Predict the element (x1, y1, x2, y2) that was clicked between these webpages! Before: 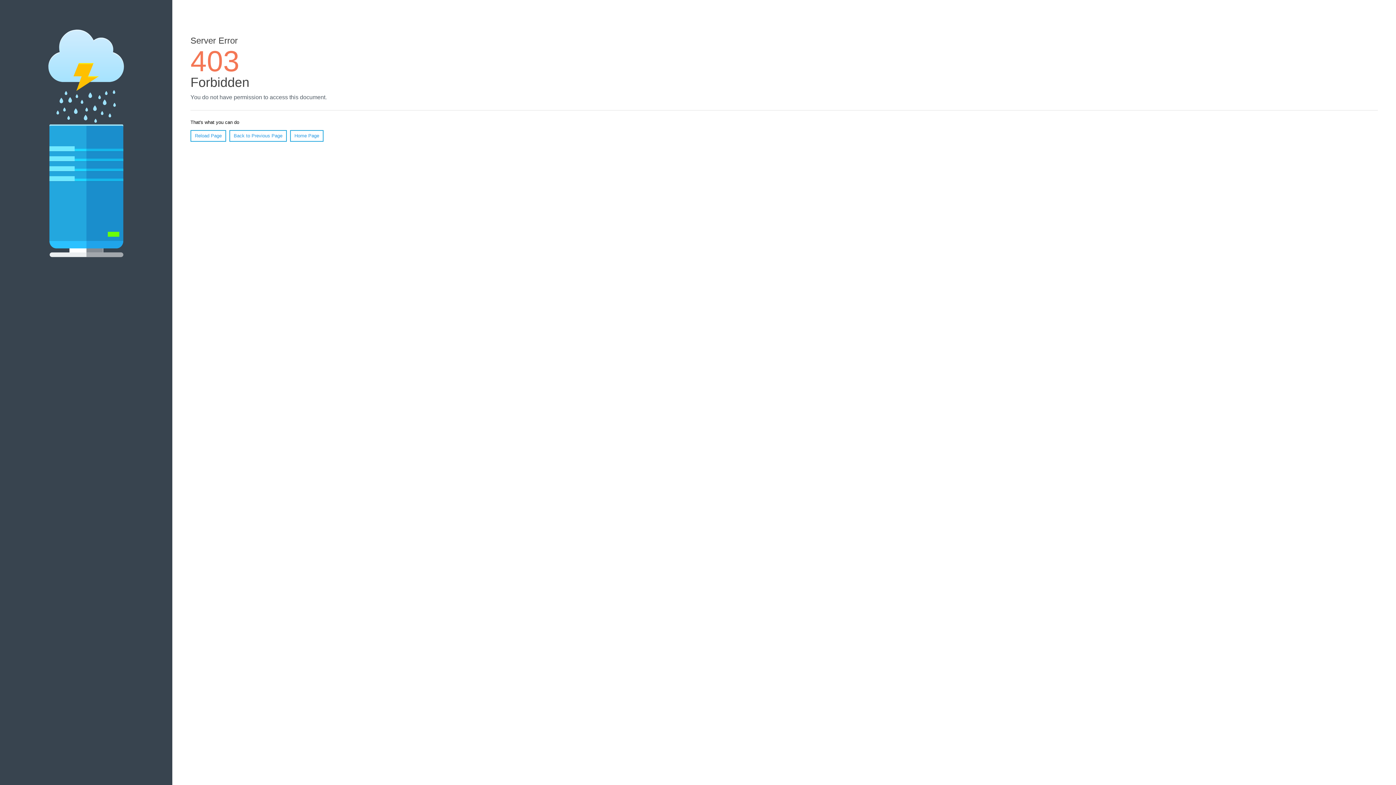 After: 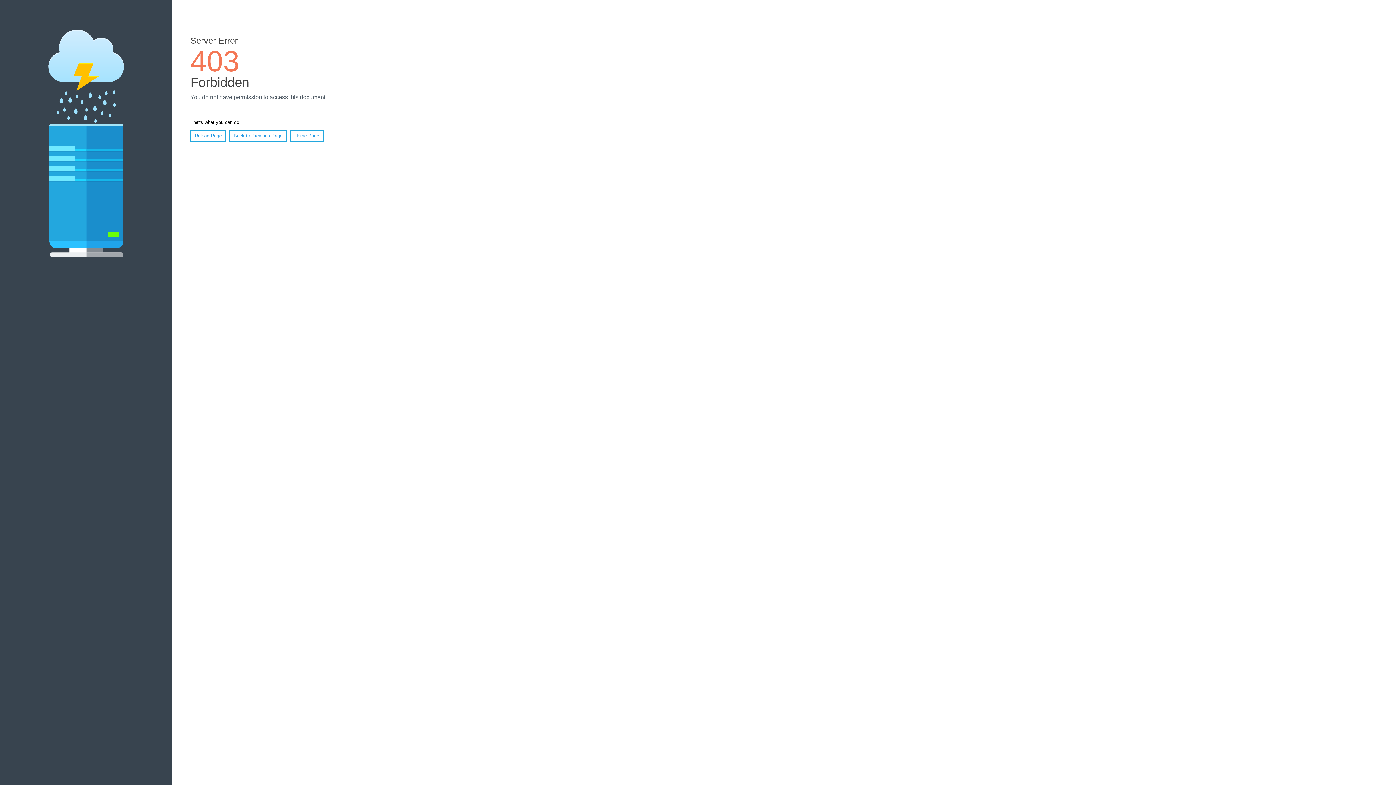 Action: bbox: (290, 130, 323, 141) label: Home Page